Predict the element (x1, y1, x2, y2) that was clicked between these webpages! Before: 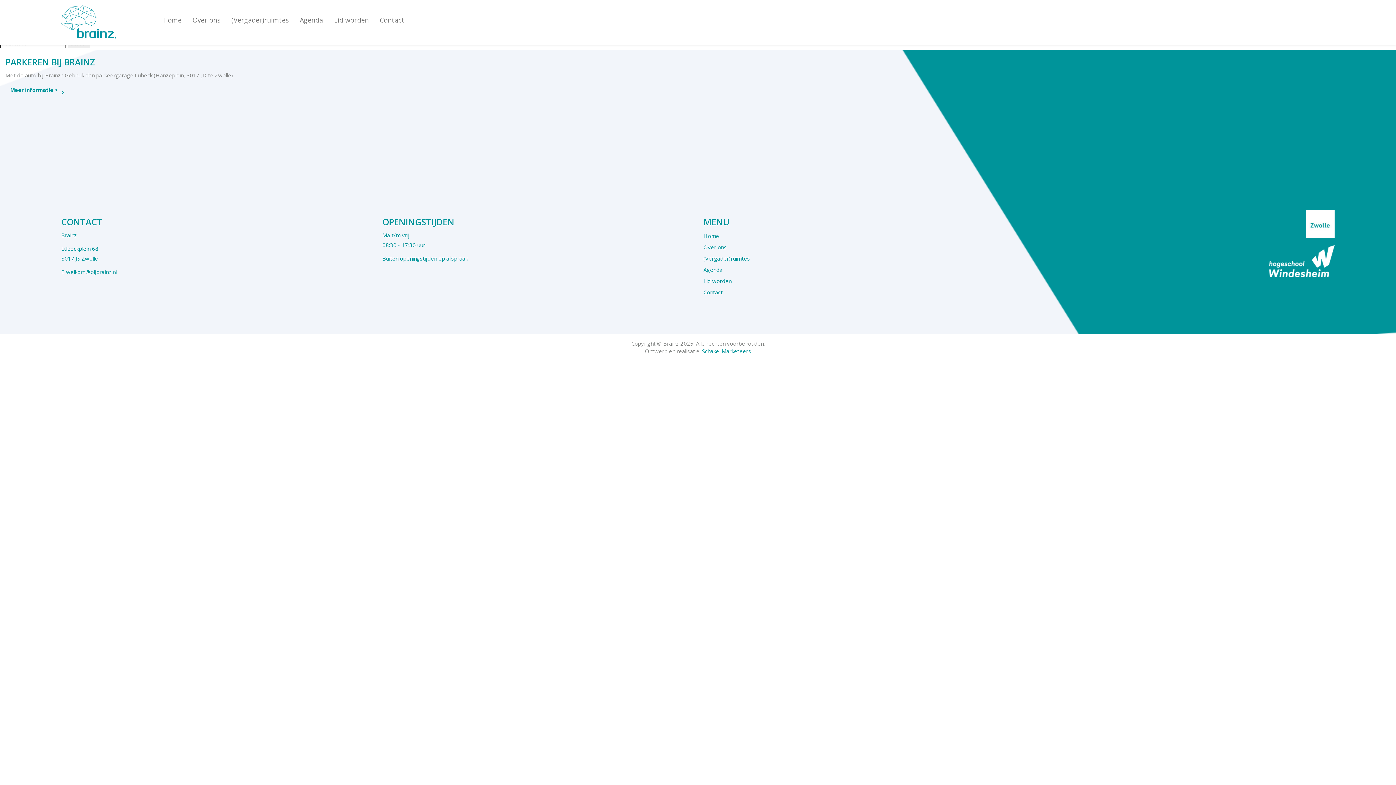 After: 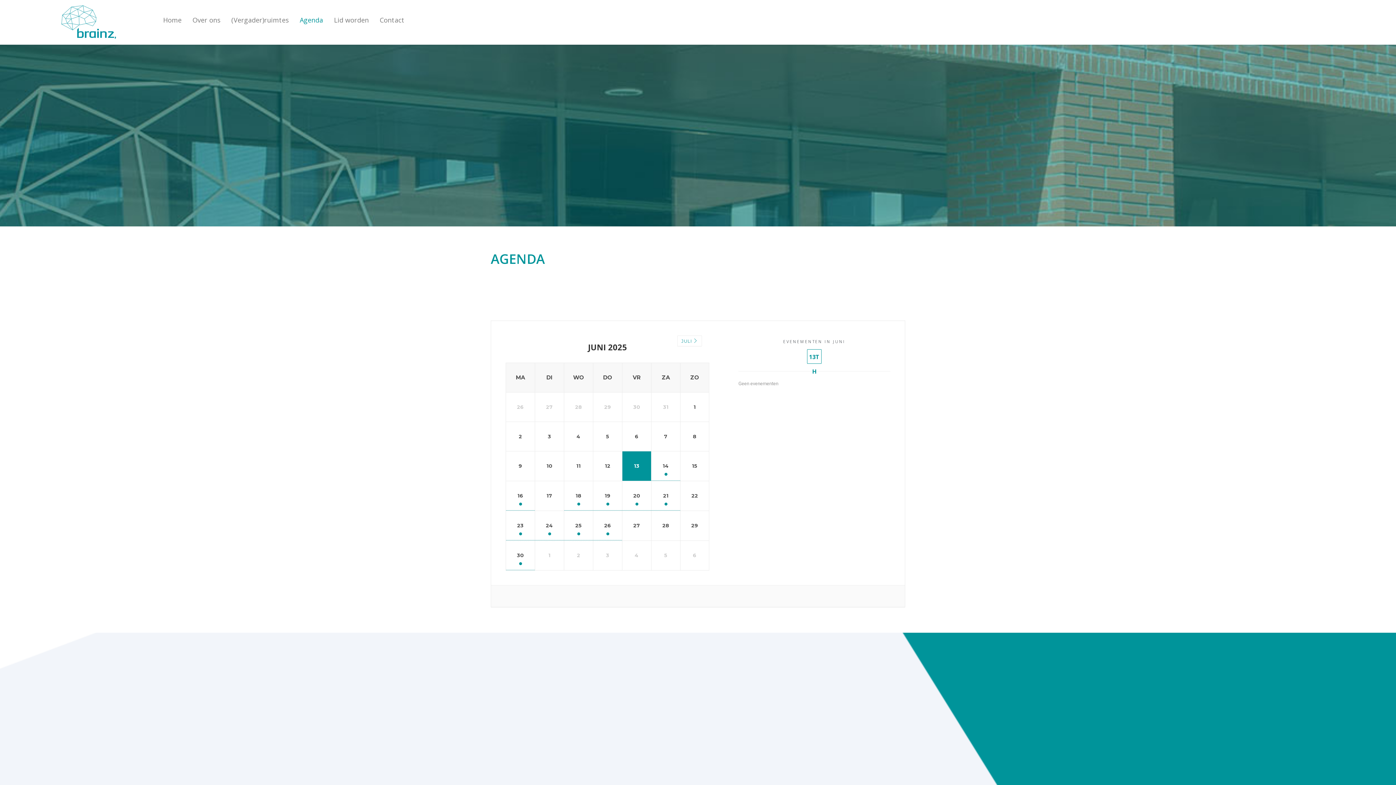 Action: bbox: (294, 10, 328, 29) label: Agenda